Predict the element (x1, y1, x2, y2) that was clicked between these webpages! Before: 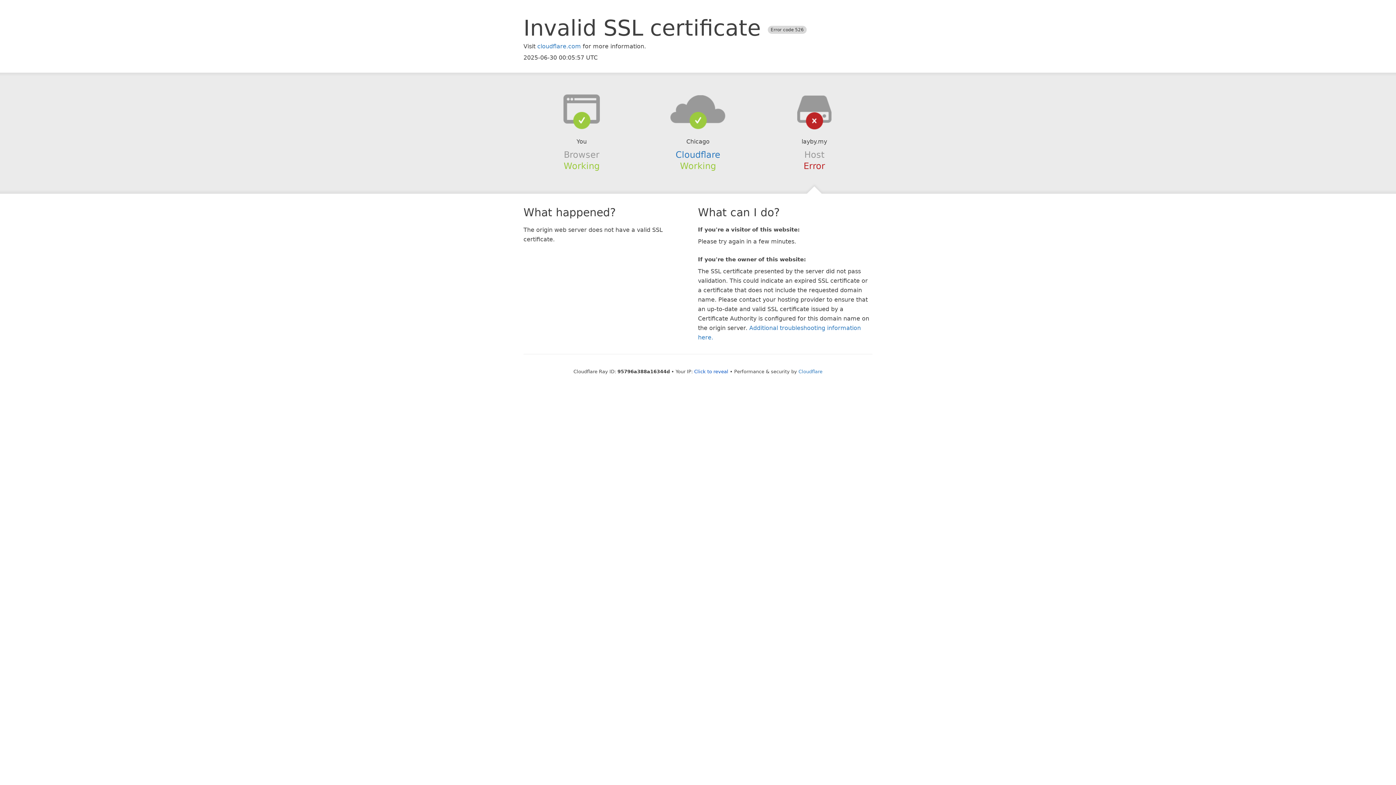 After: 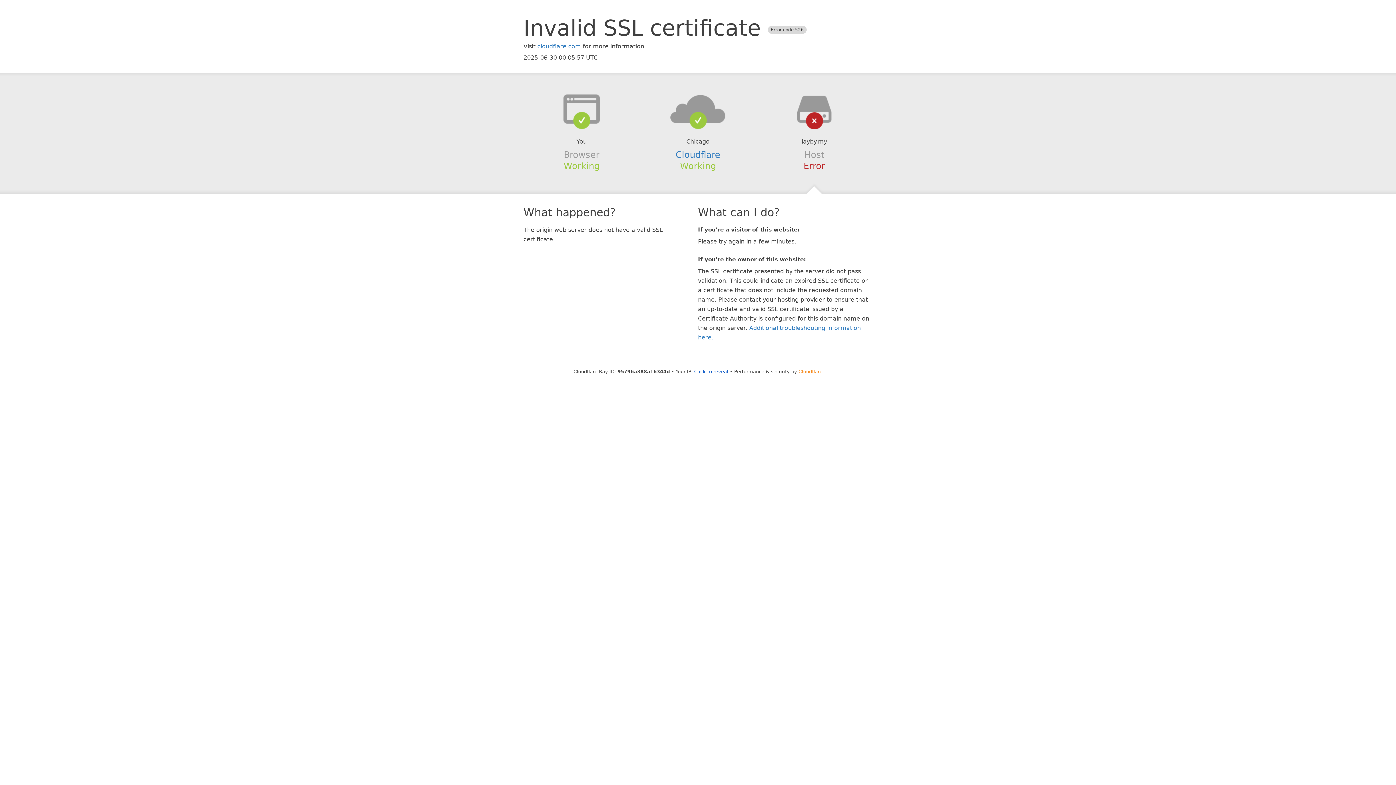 Action: bbox: (798, 368, 822, 374) label: Cloudflare